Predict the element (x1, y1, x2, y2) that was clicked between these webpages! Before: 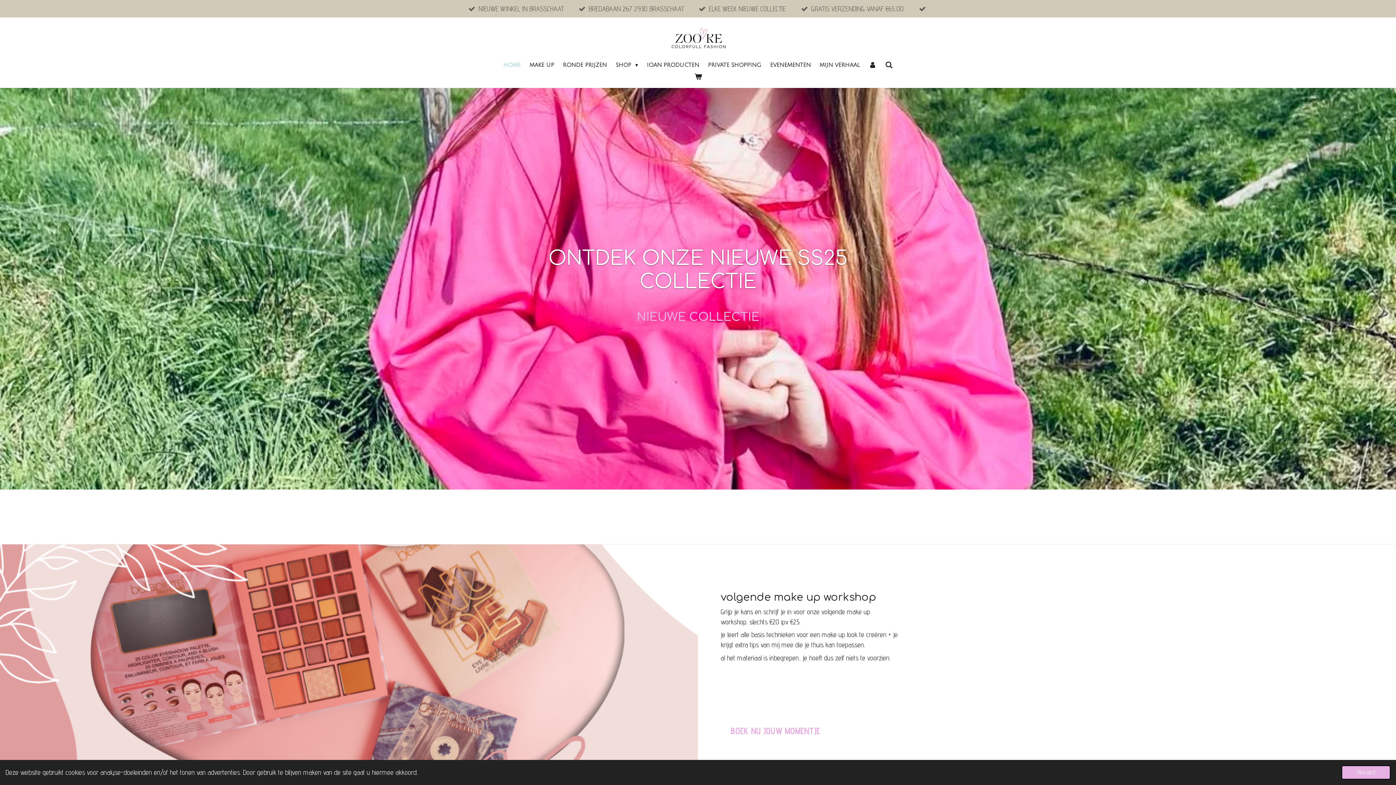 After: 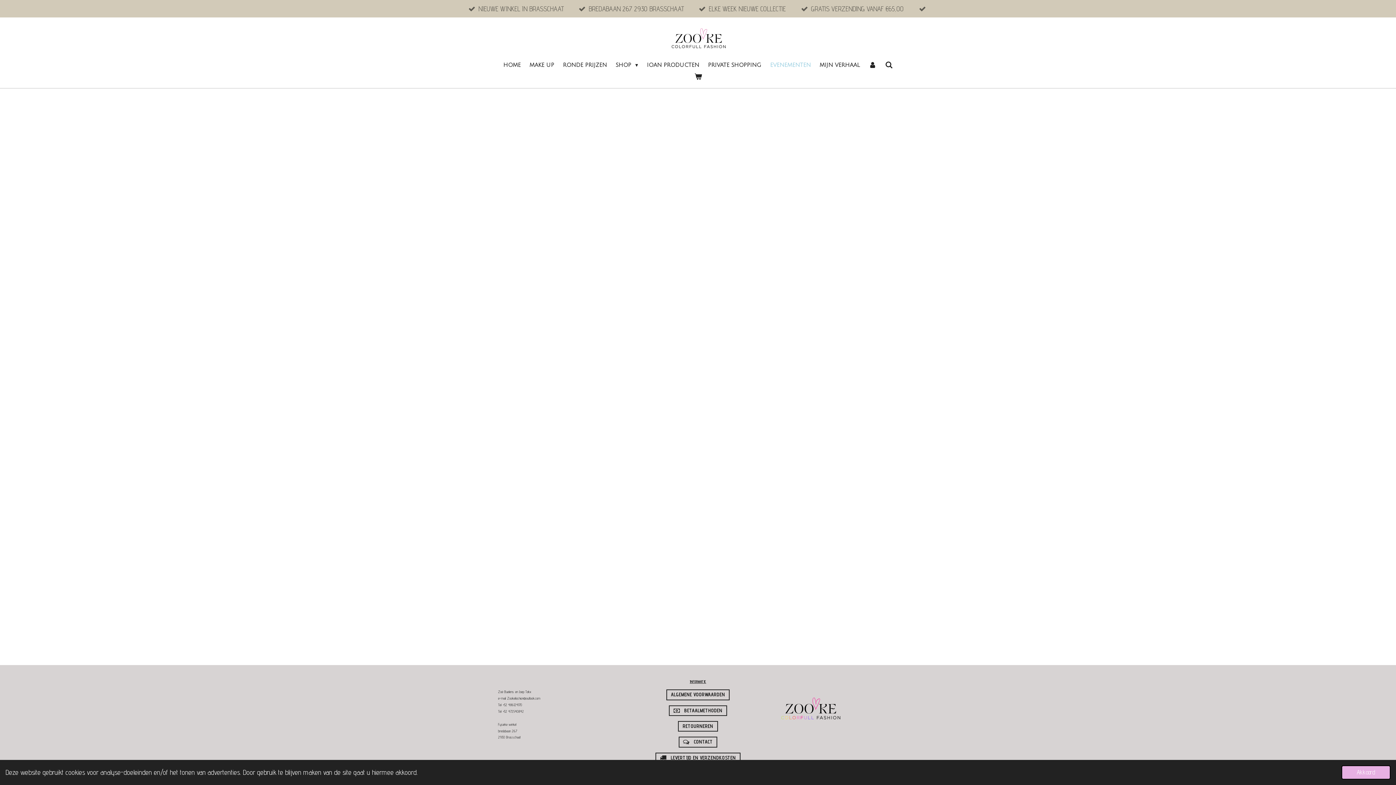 Action: bbox: (766, 59, 815, 70) label: EVENEMENTEN